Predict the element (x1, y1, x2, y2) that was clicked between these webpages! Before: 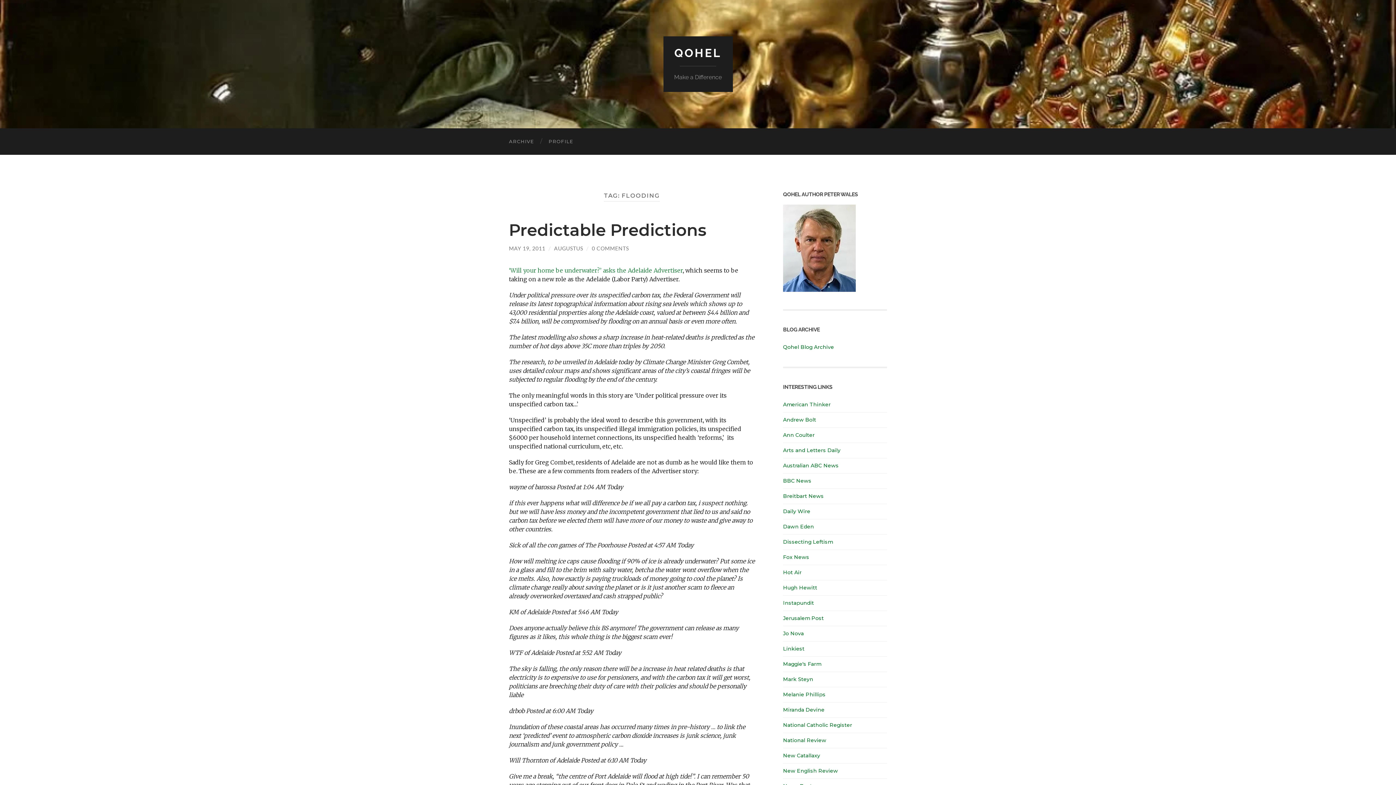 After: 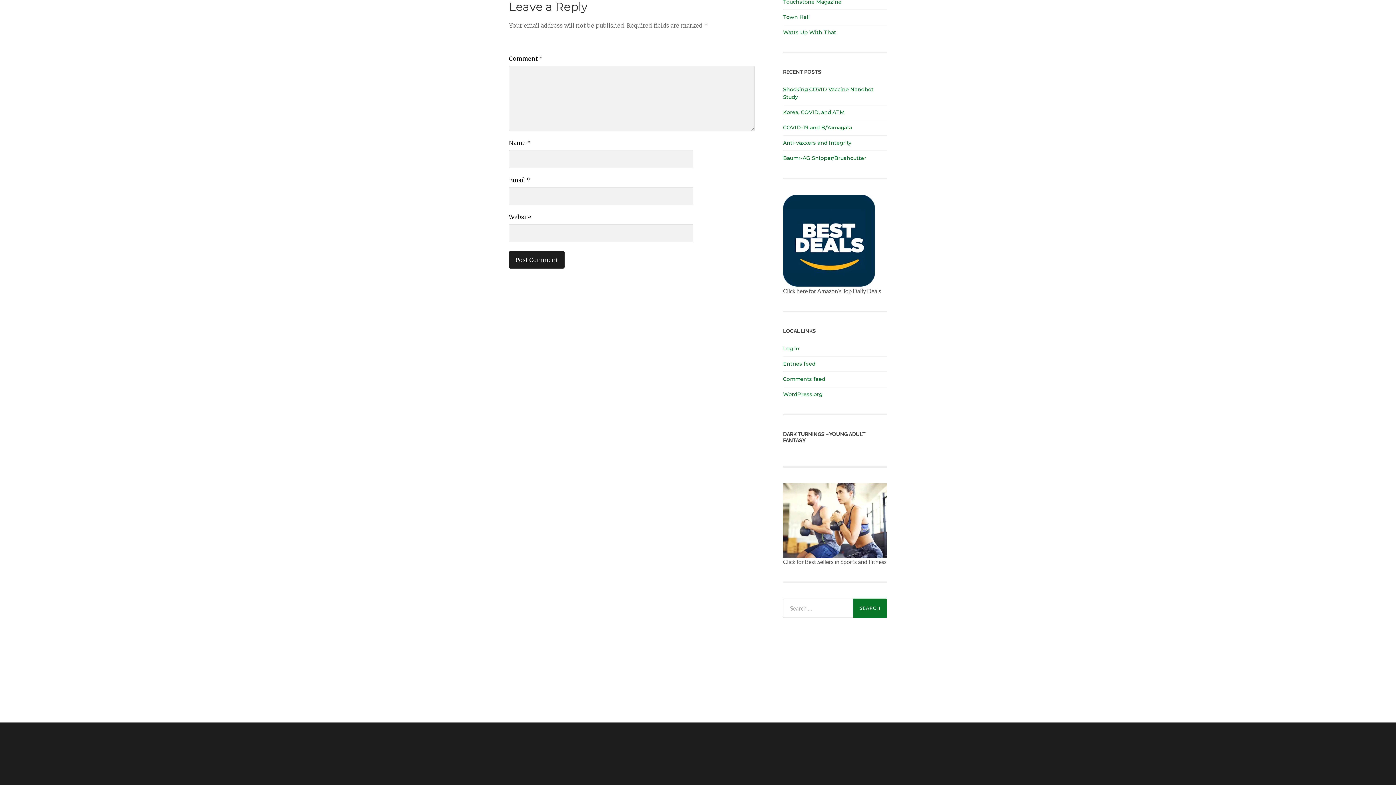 Action: bbox: (592, 245, 629, 251) label: 0 COMMENTS